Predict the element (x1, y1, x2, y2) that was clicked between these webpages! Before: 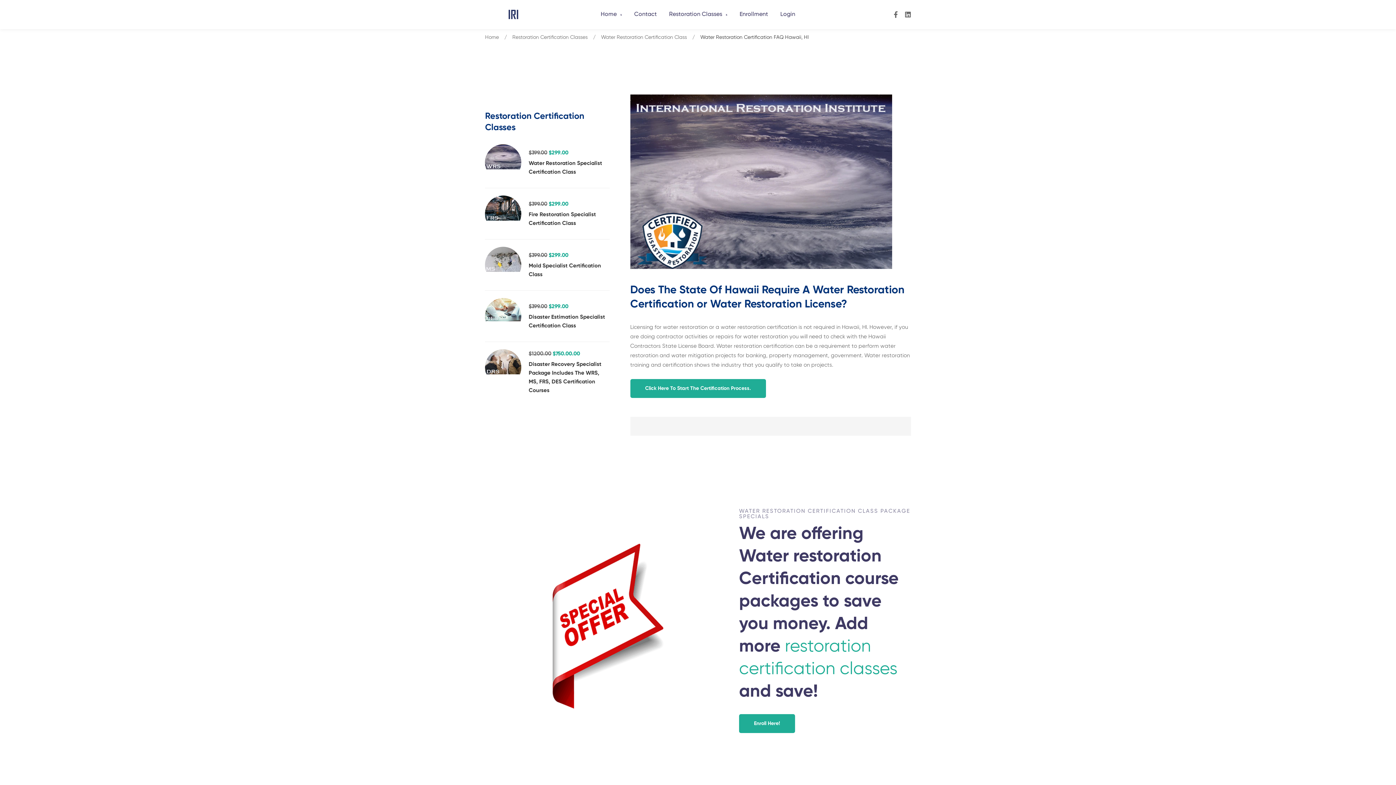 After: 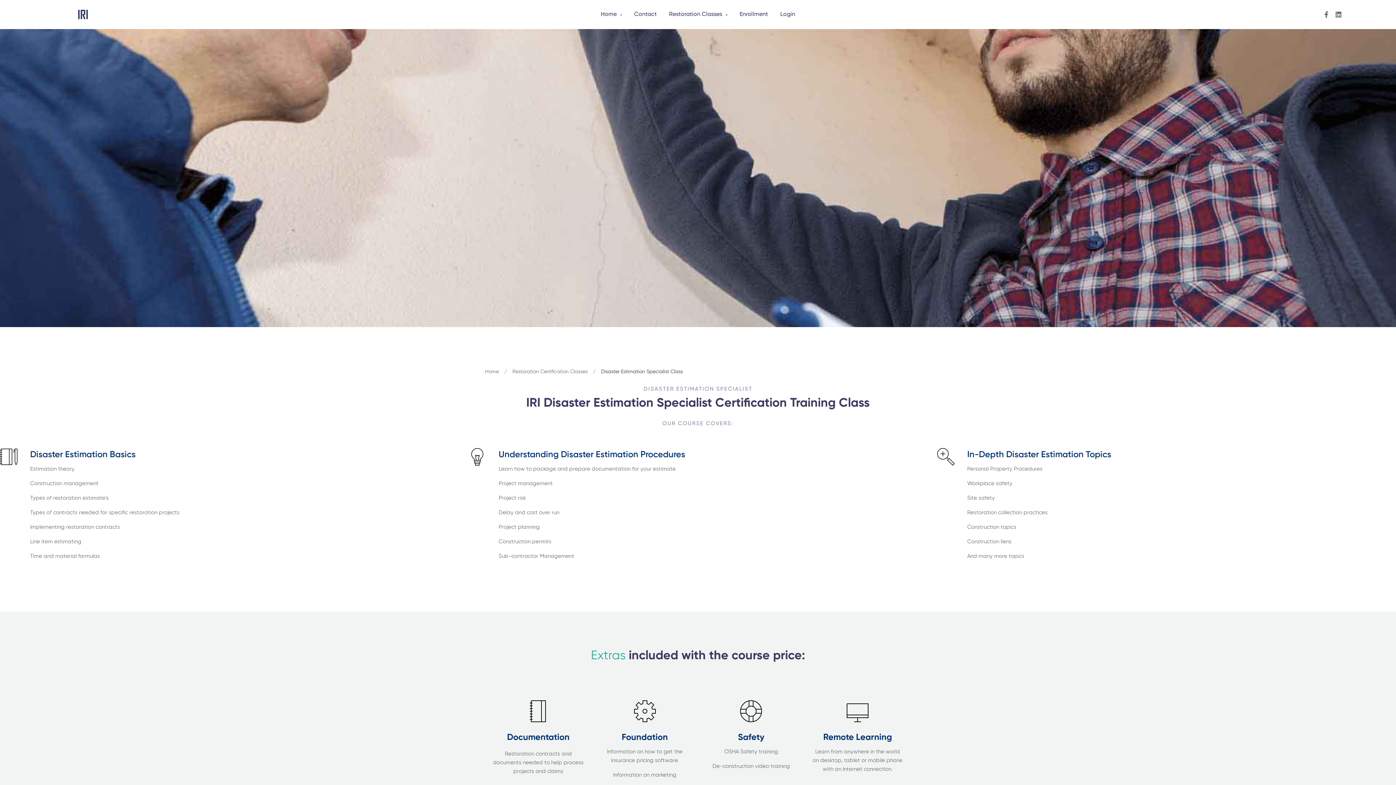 Action: bbox: (485, 298, 521, 334)